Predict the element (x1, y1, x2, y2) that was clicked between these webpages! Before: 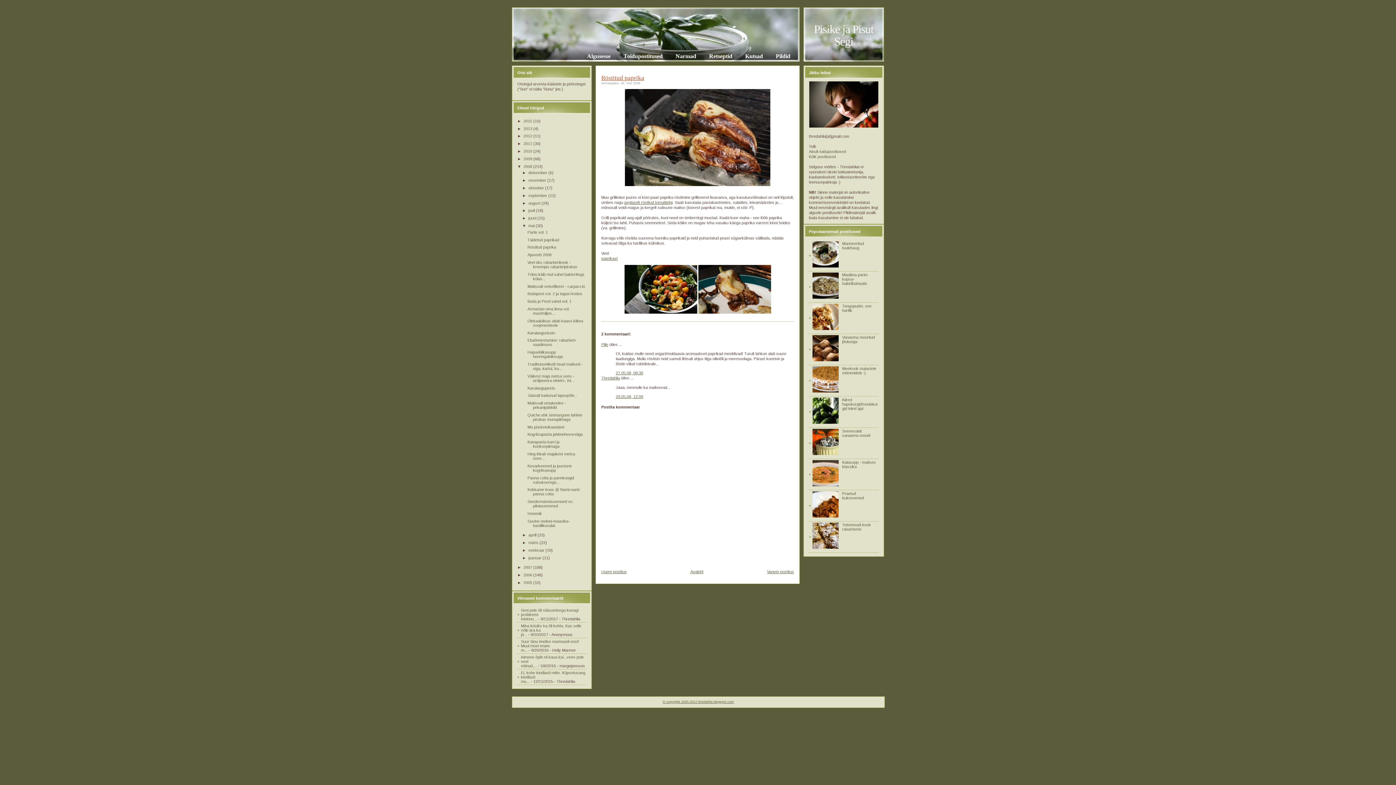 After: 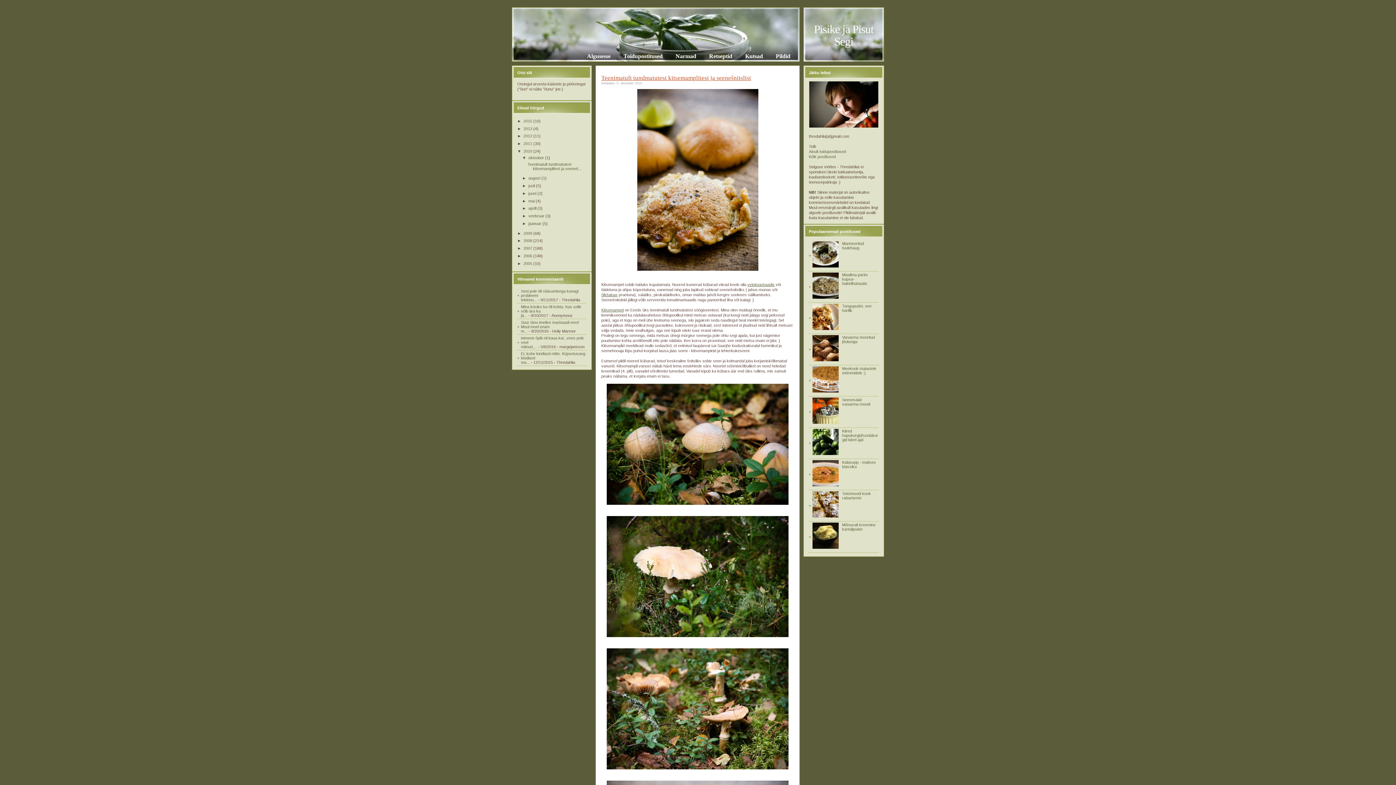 Action: bbox: (523, 149, 533, 153) label: 2010 